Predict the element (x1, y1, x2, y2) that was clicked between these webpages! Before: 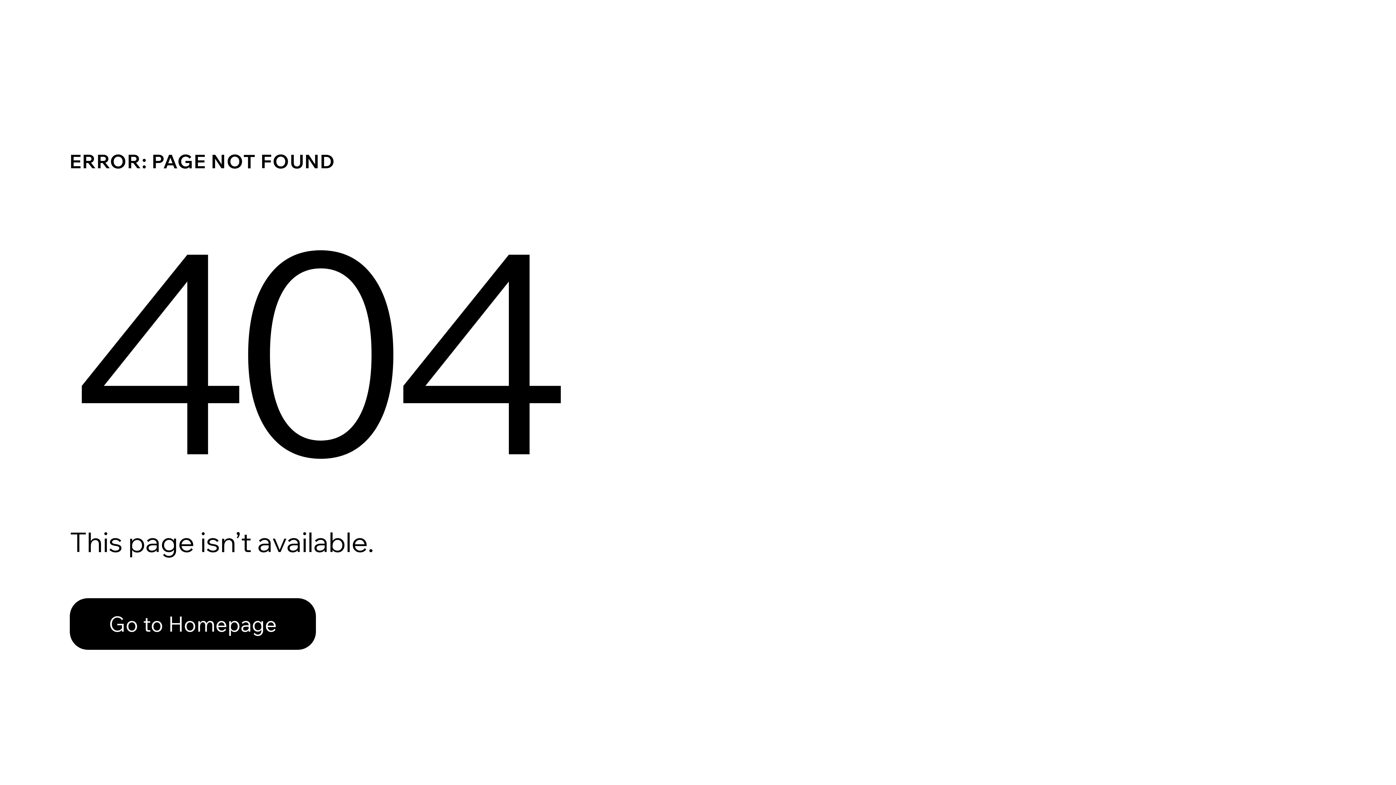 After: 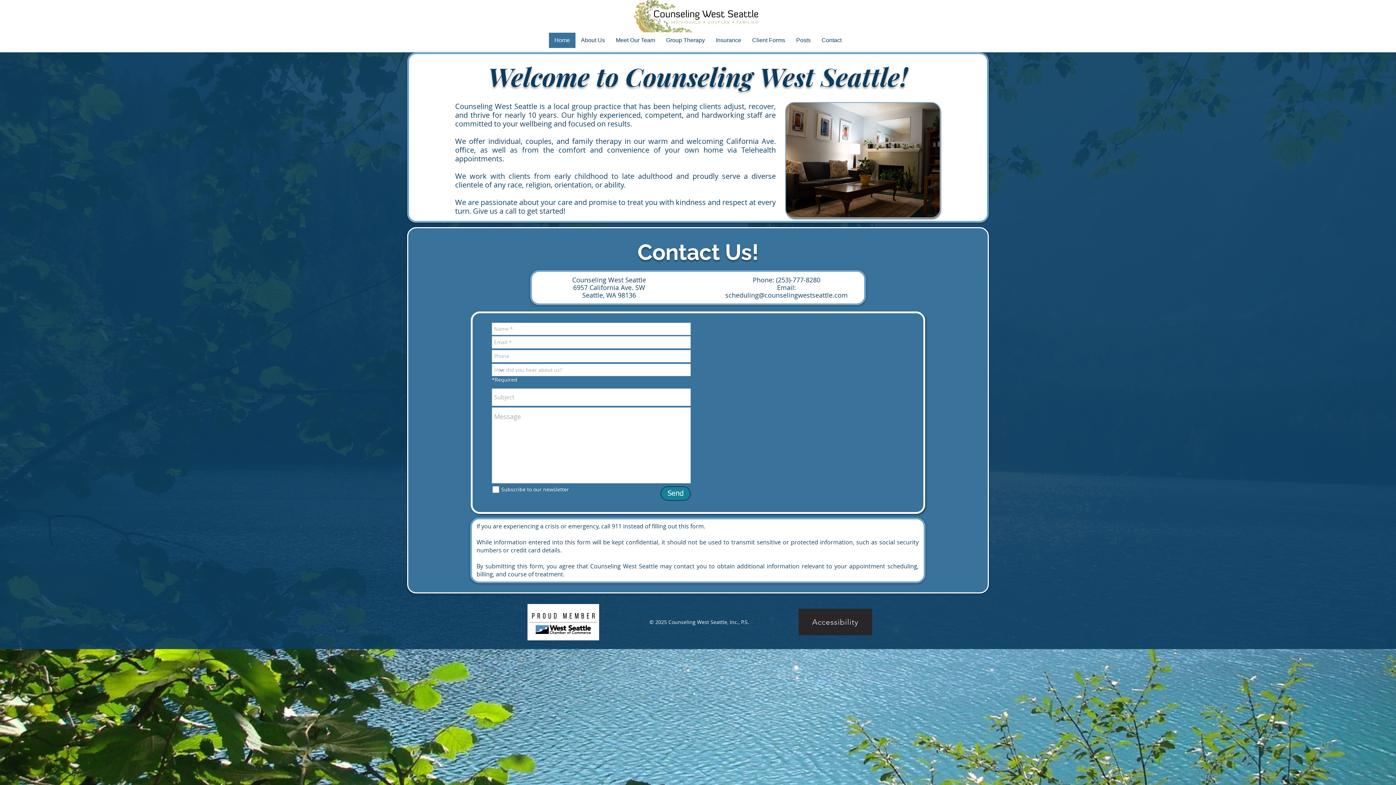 Action: bbox: (69, 598, 316, 650) label: Go to Homepage